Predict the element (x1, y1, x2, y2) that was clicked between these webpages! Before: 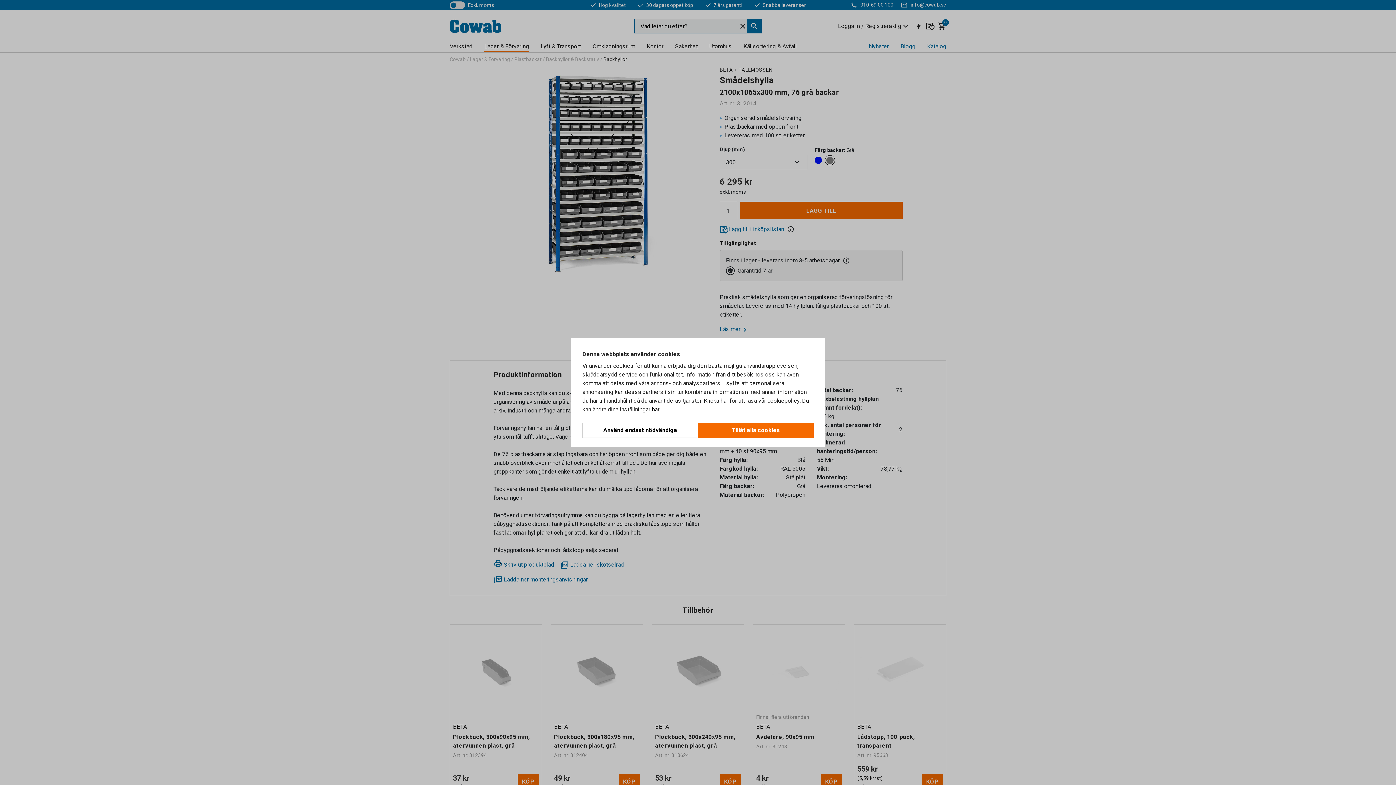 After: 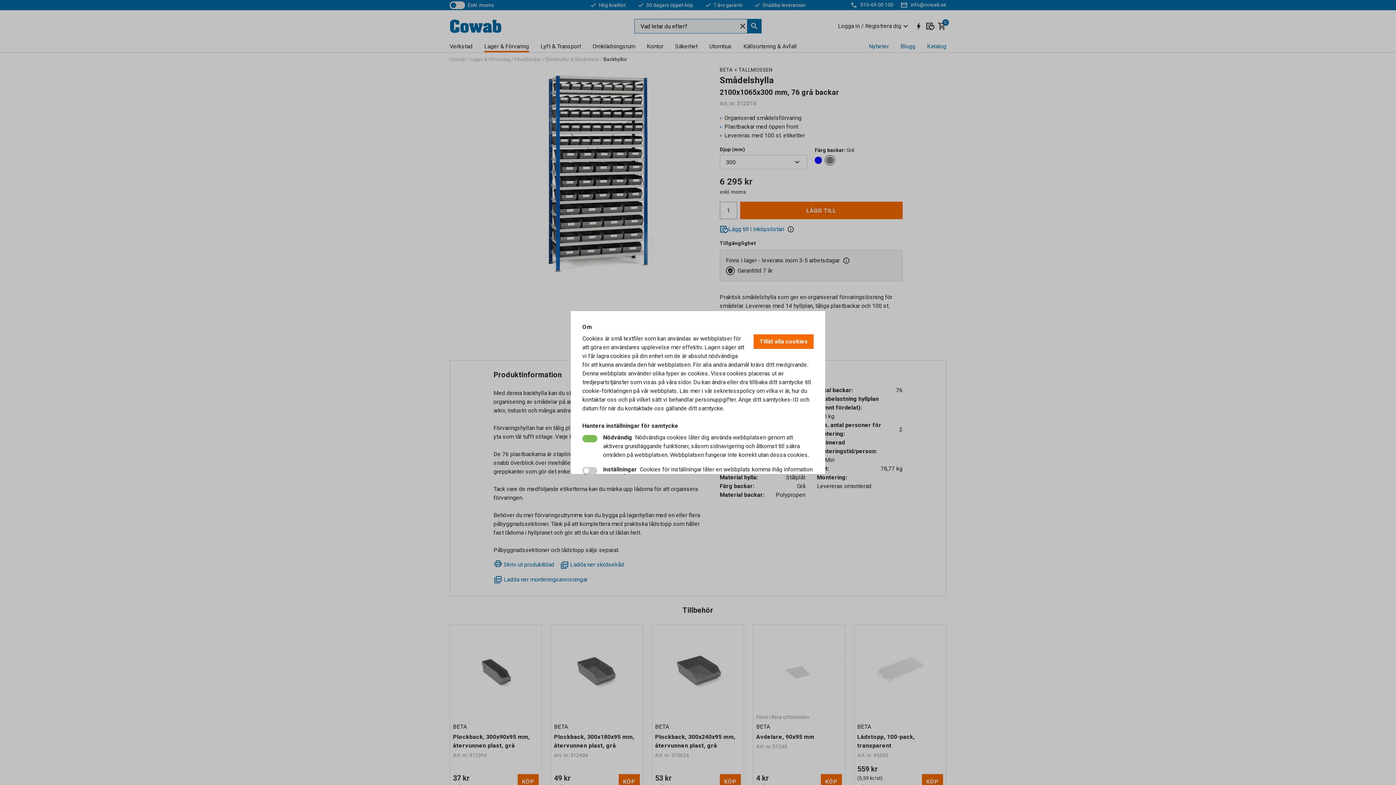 Action: label: här bbox: (652, 405, 659, 414)